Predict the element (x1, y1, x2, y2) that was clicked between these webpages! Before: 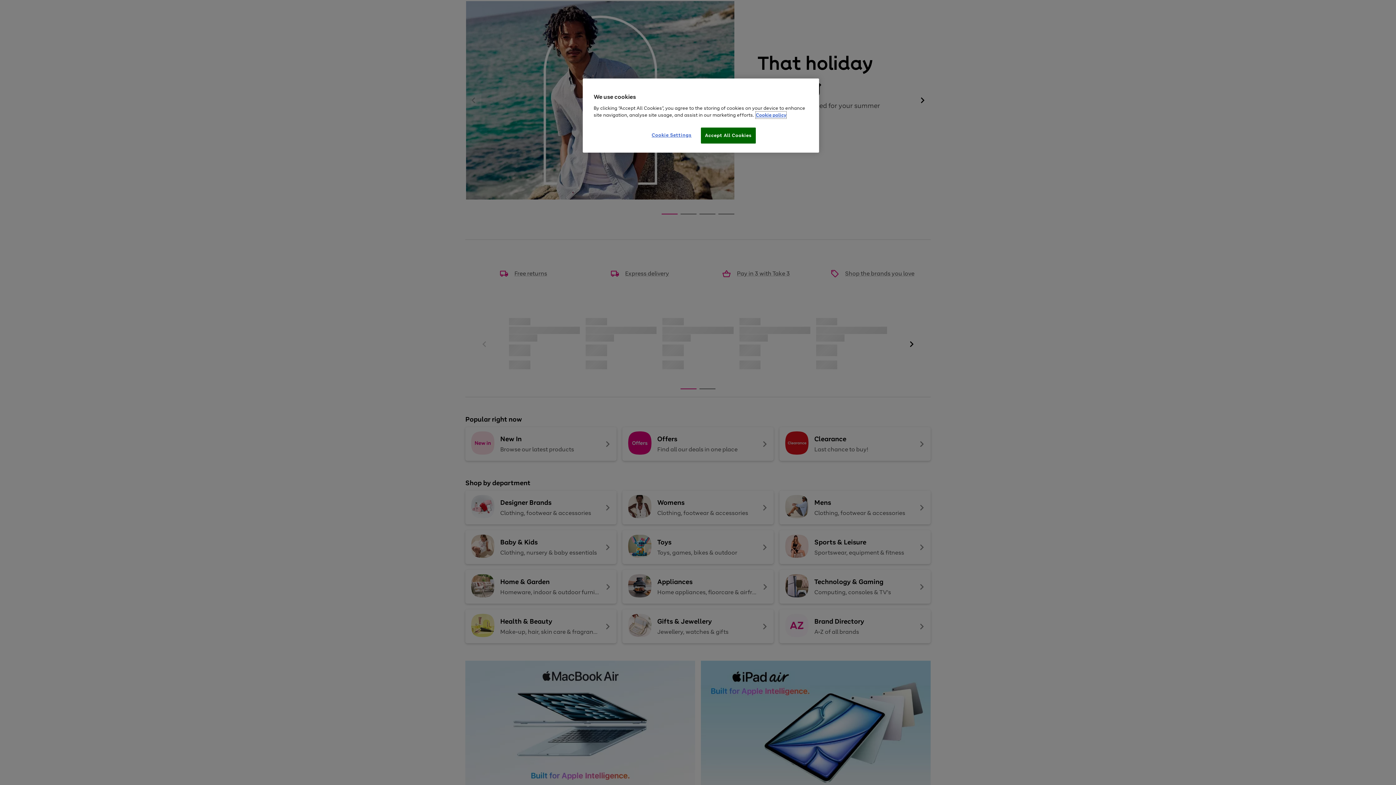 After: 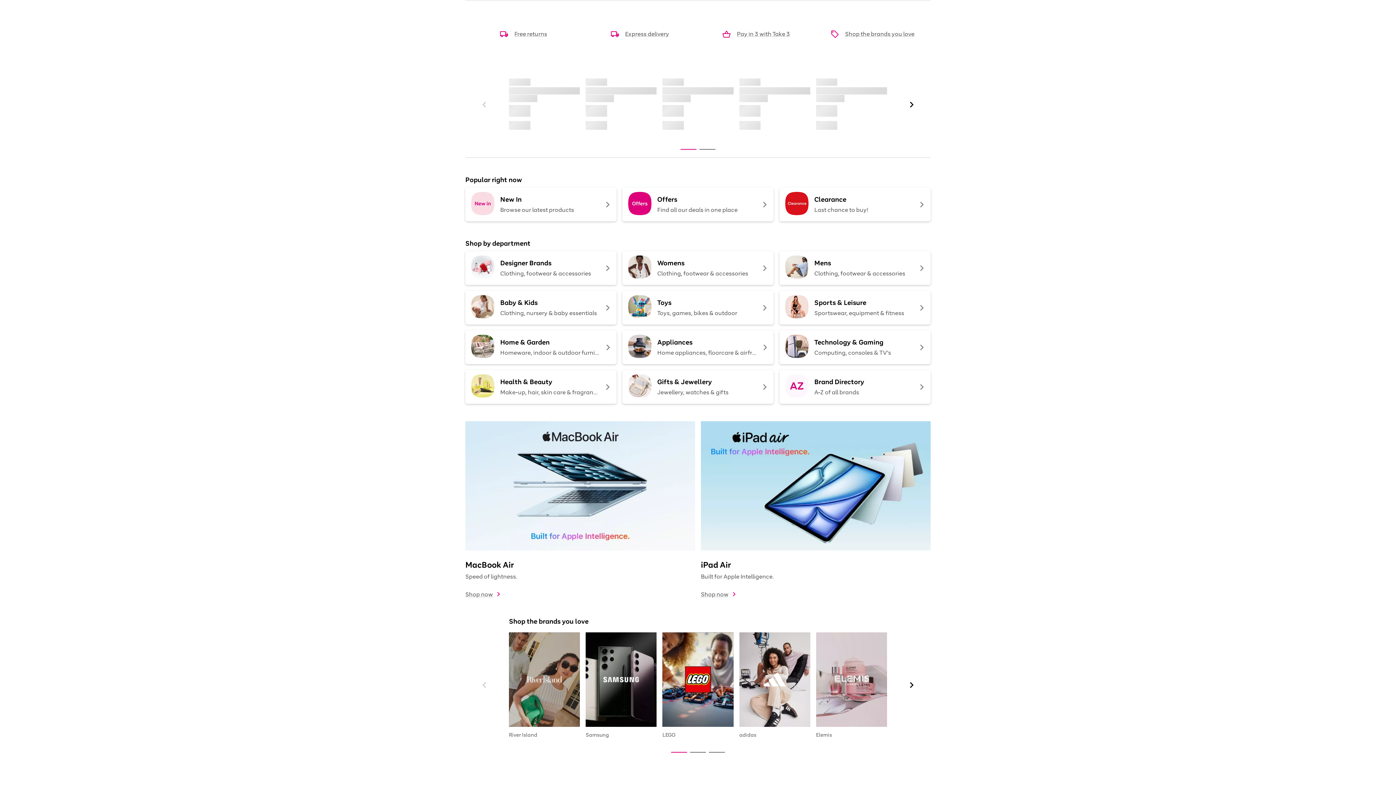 Action: bbox: (701, 127, 755, 143) label: Accept All Cookies